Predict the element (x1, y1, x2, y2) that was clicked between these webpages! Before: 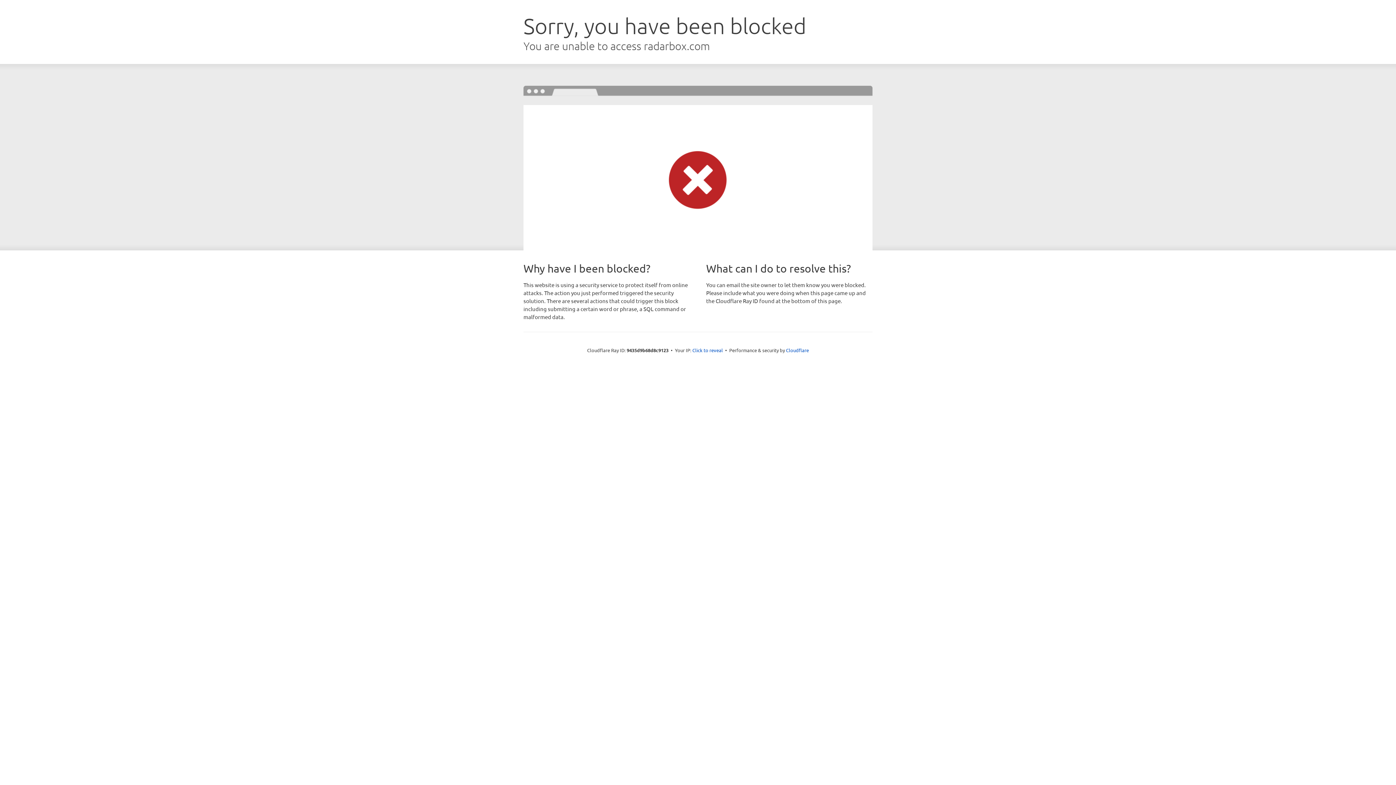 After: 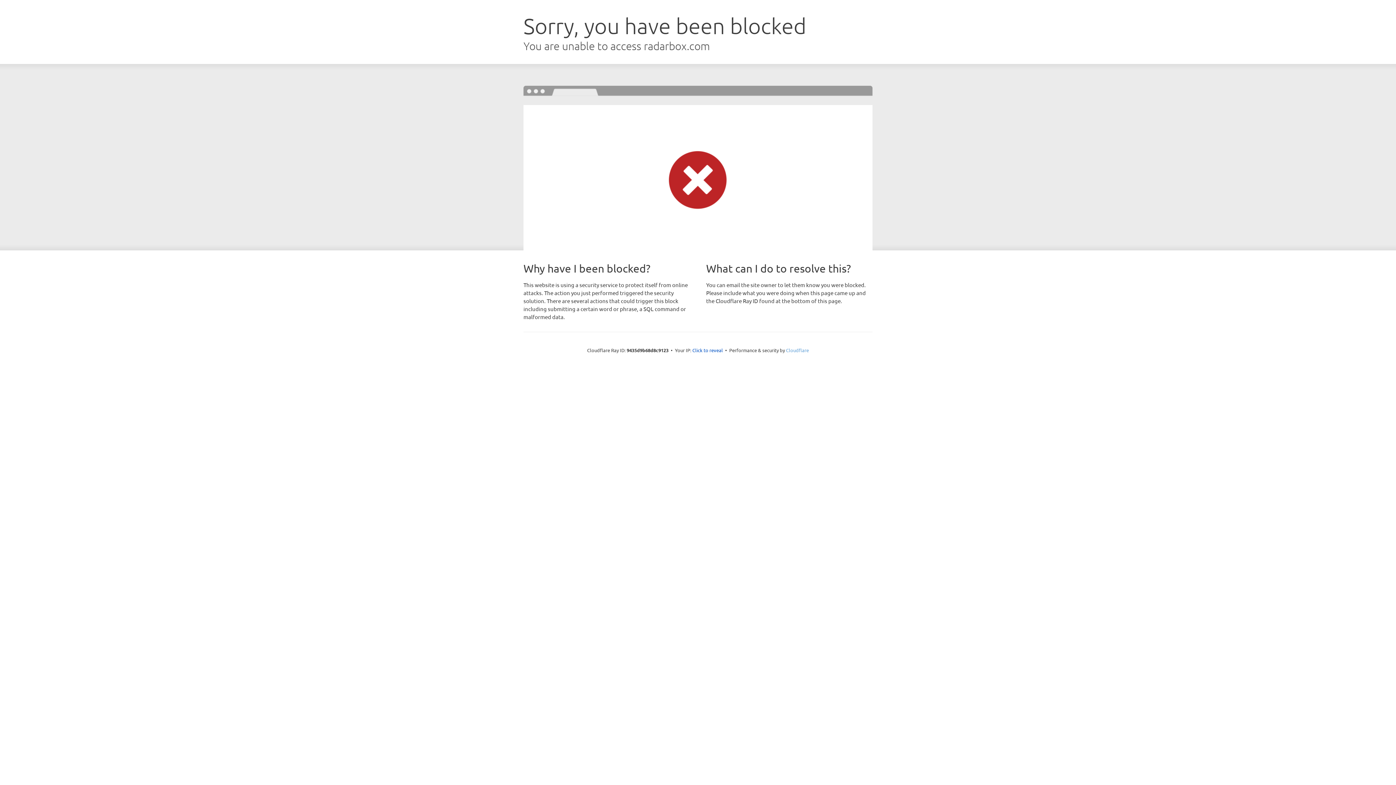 Action: bbox: (786, 347, 809, 353) label: Cloudflare